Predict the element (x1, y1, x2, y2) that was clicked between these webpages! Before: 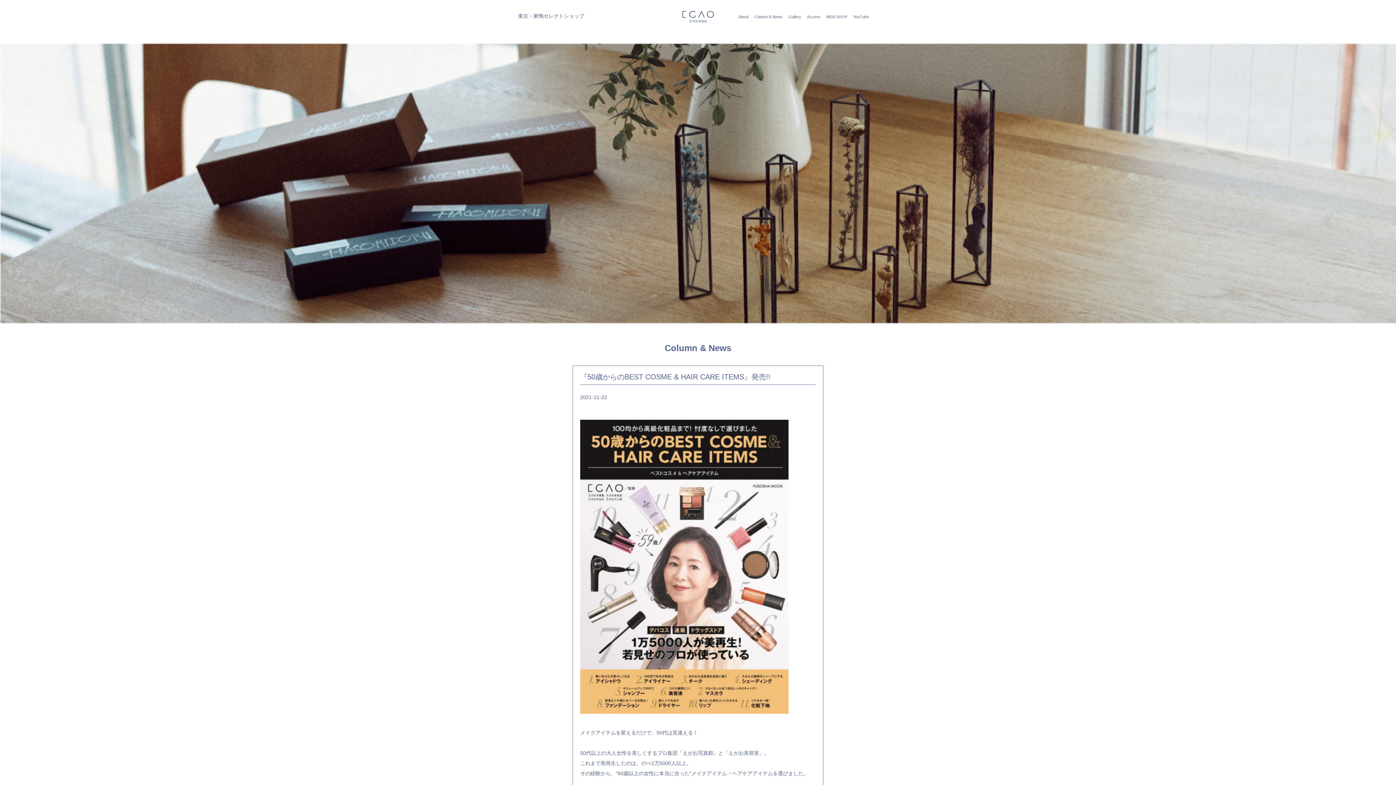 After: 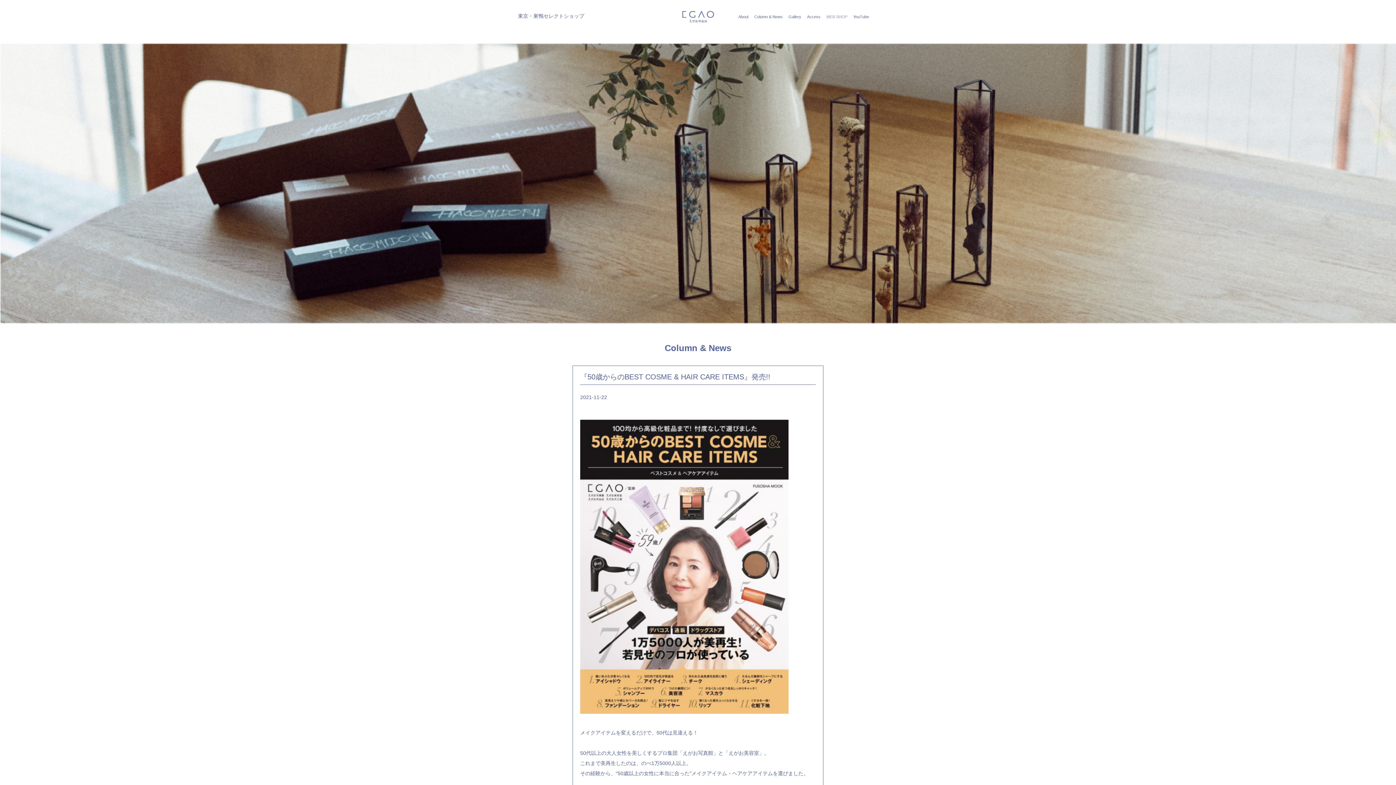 Action: label: WEB SHOP bbox: (826, 14, 847, 18)